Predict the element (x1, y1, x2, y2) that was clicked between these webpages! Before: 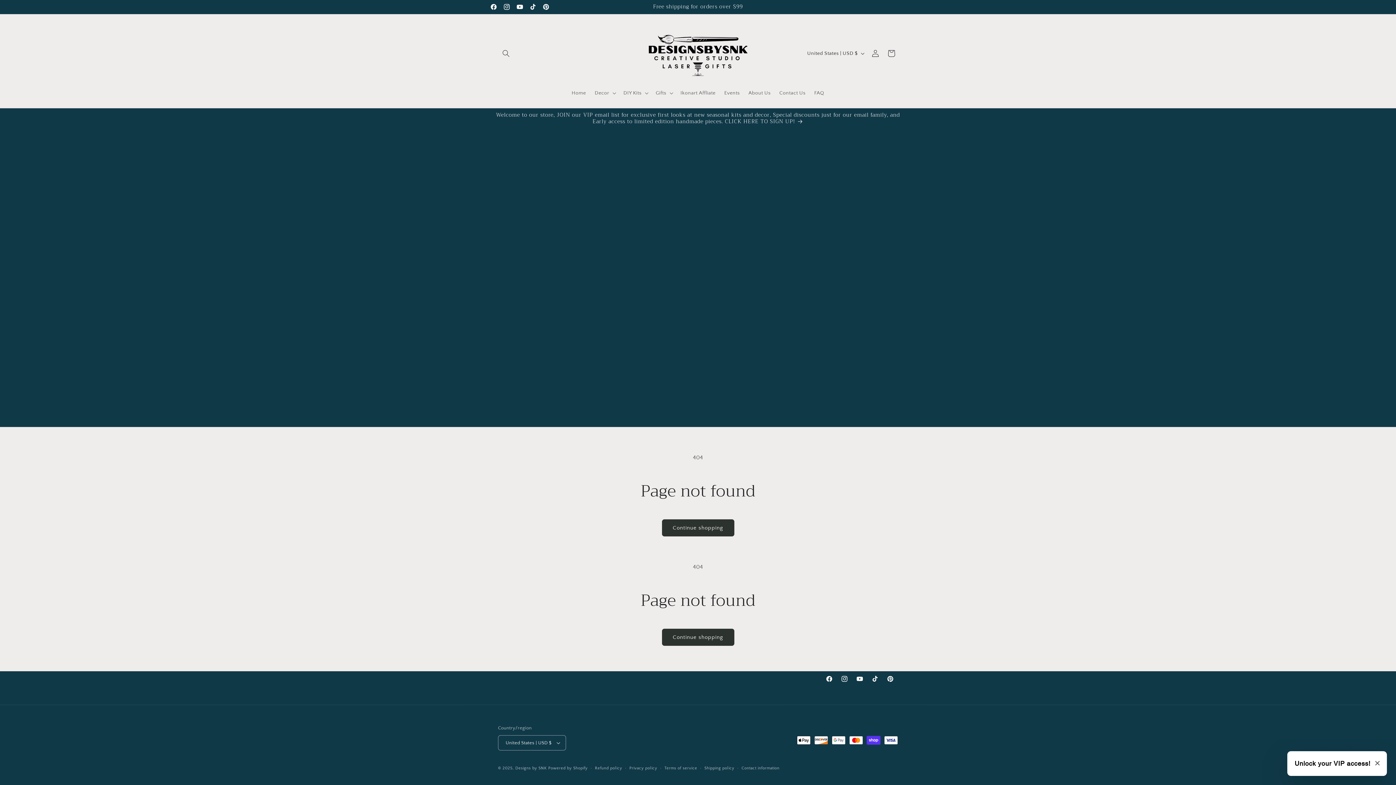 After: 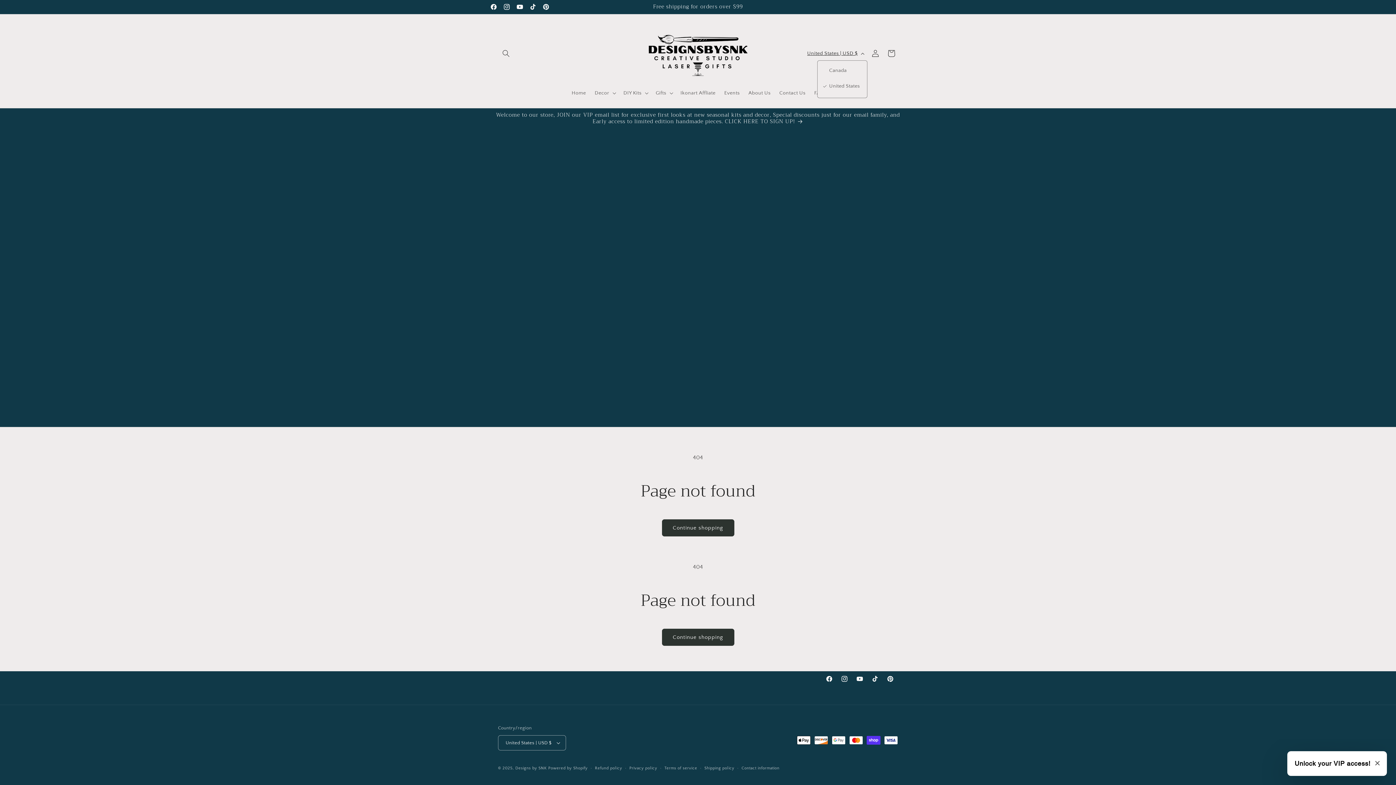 Action: label: United States | USD $ bbox: (803, 46, 867, 60)